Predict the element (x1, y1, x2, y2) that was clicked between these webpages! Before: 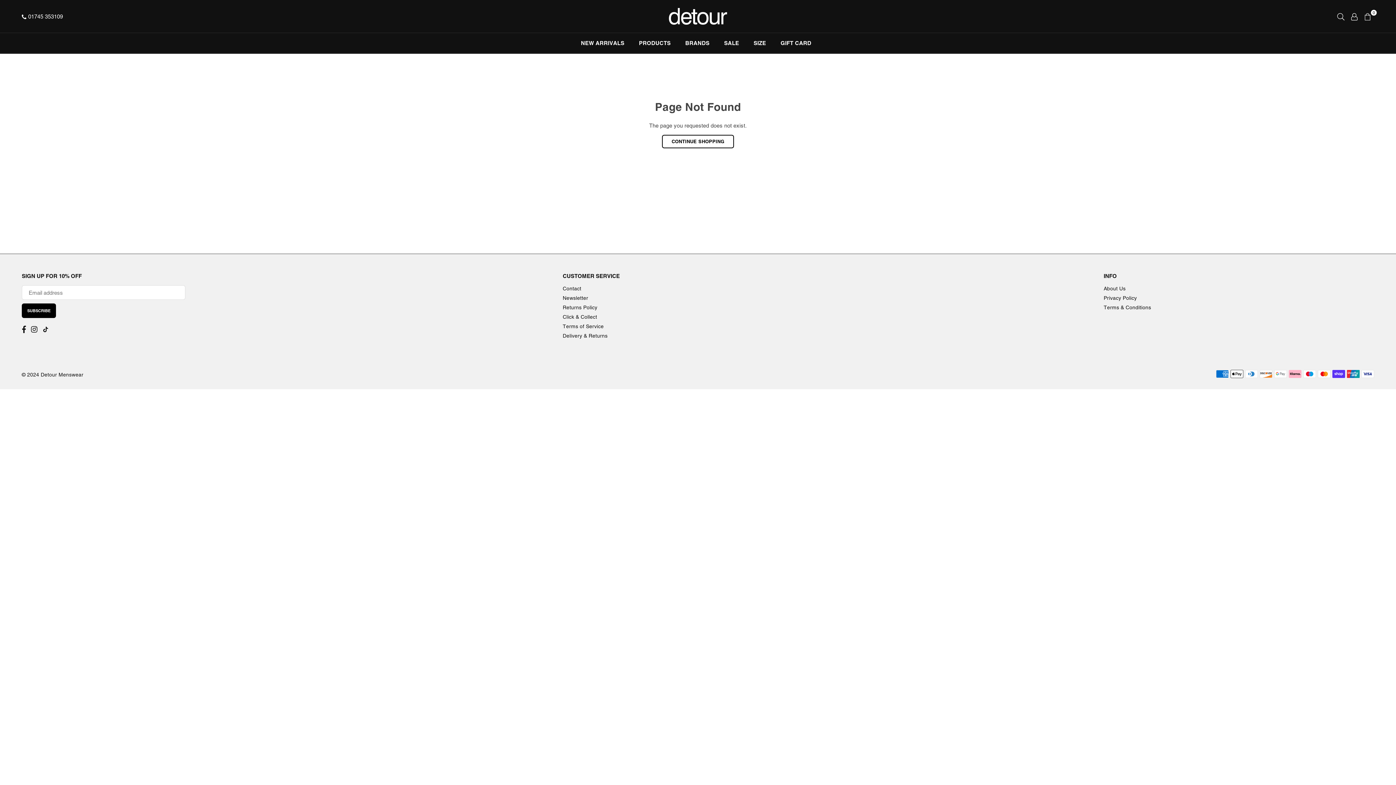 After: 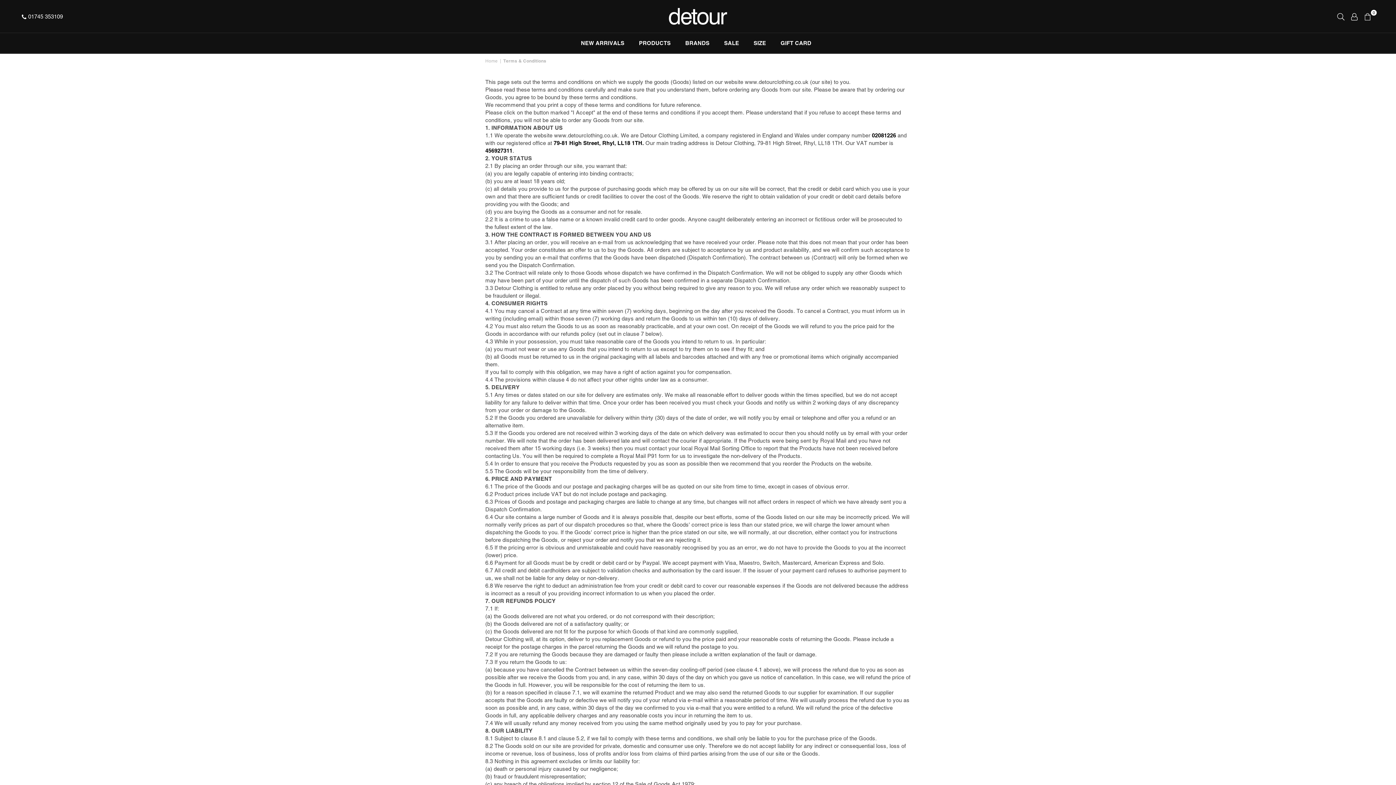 Action: bbox: (1104, 304, 1151, 310) label: Terms & Conditions